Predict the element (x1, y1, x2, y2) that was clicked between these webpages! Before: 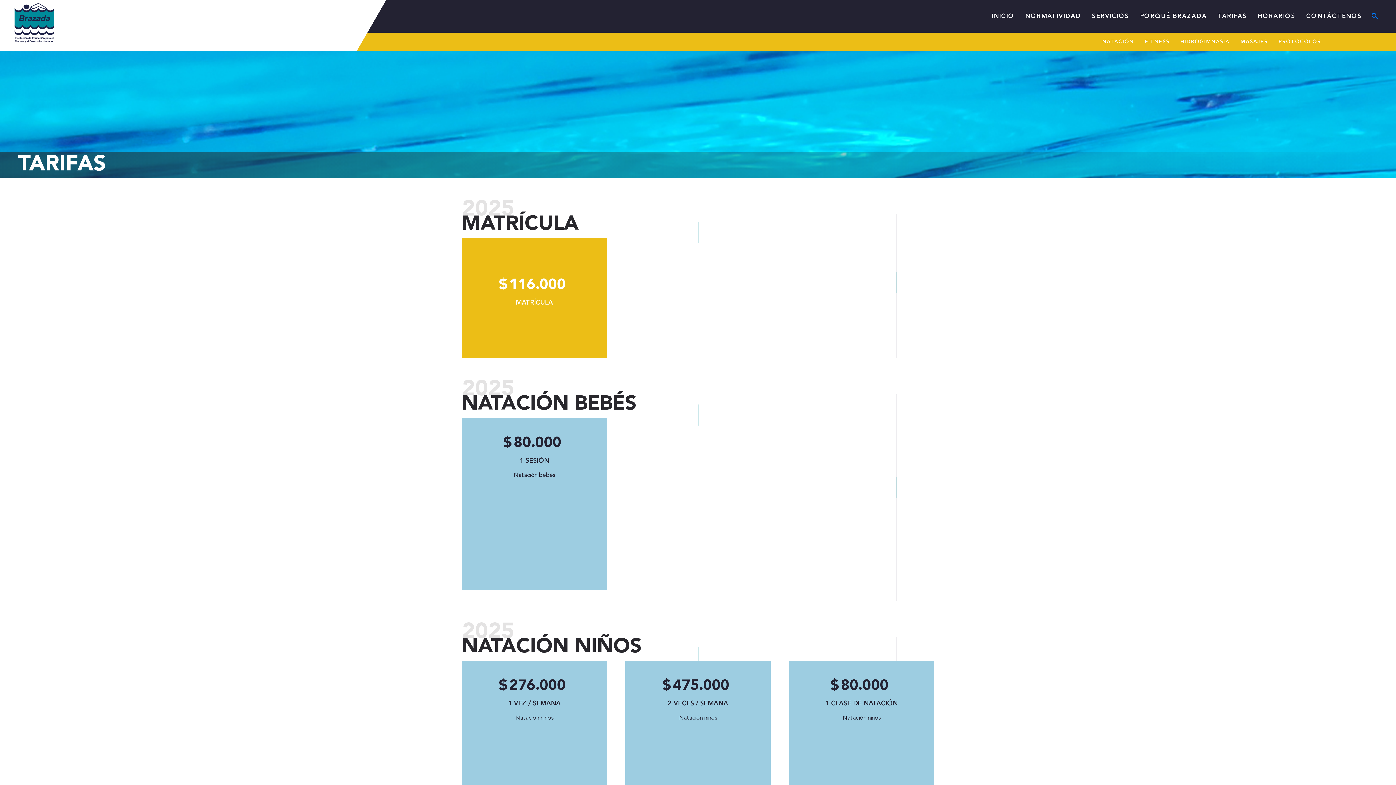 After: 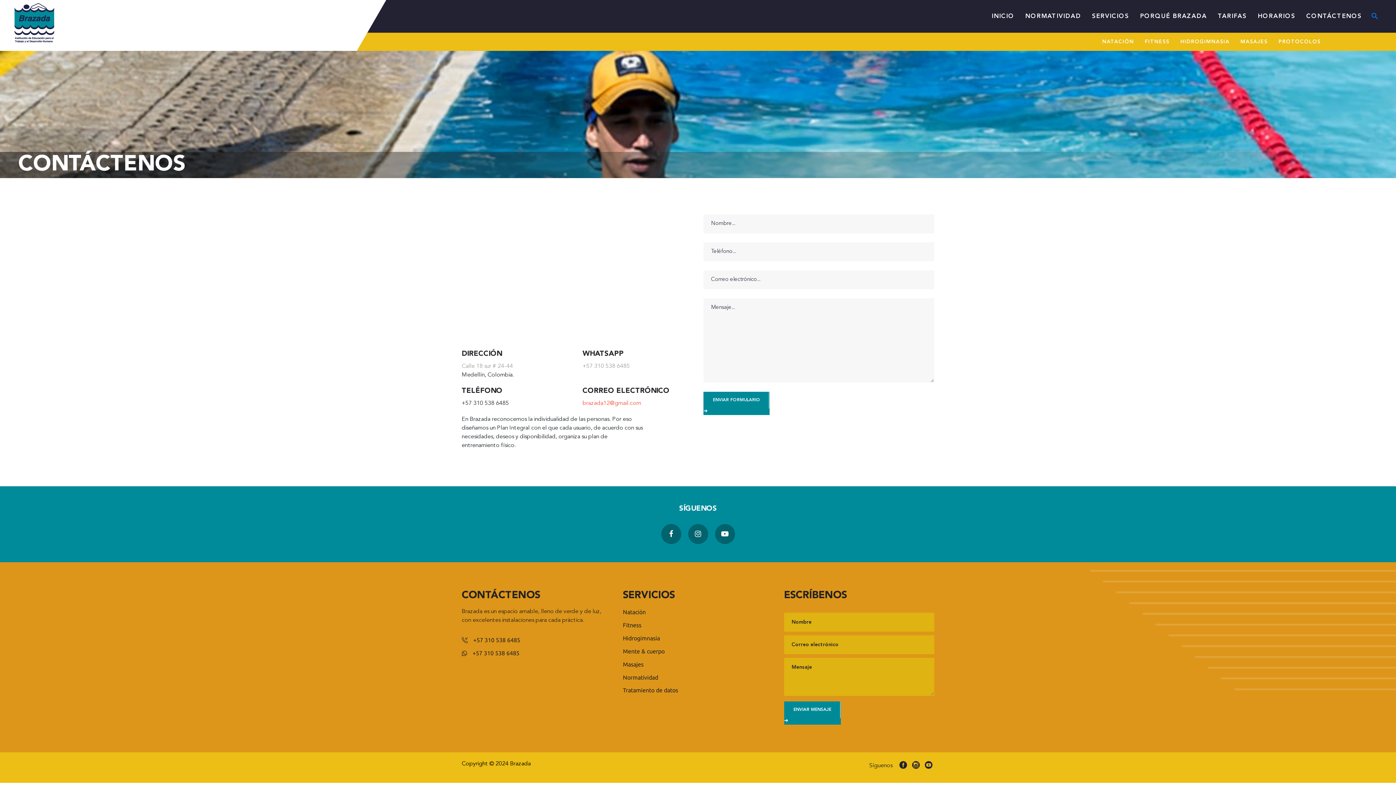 Action: label: CONTÁCTENOS bbox: (1301, 0, 1367, 32)